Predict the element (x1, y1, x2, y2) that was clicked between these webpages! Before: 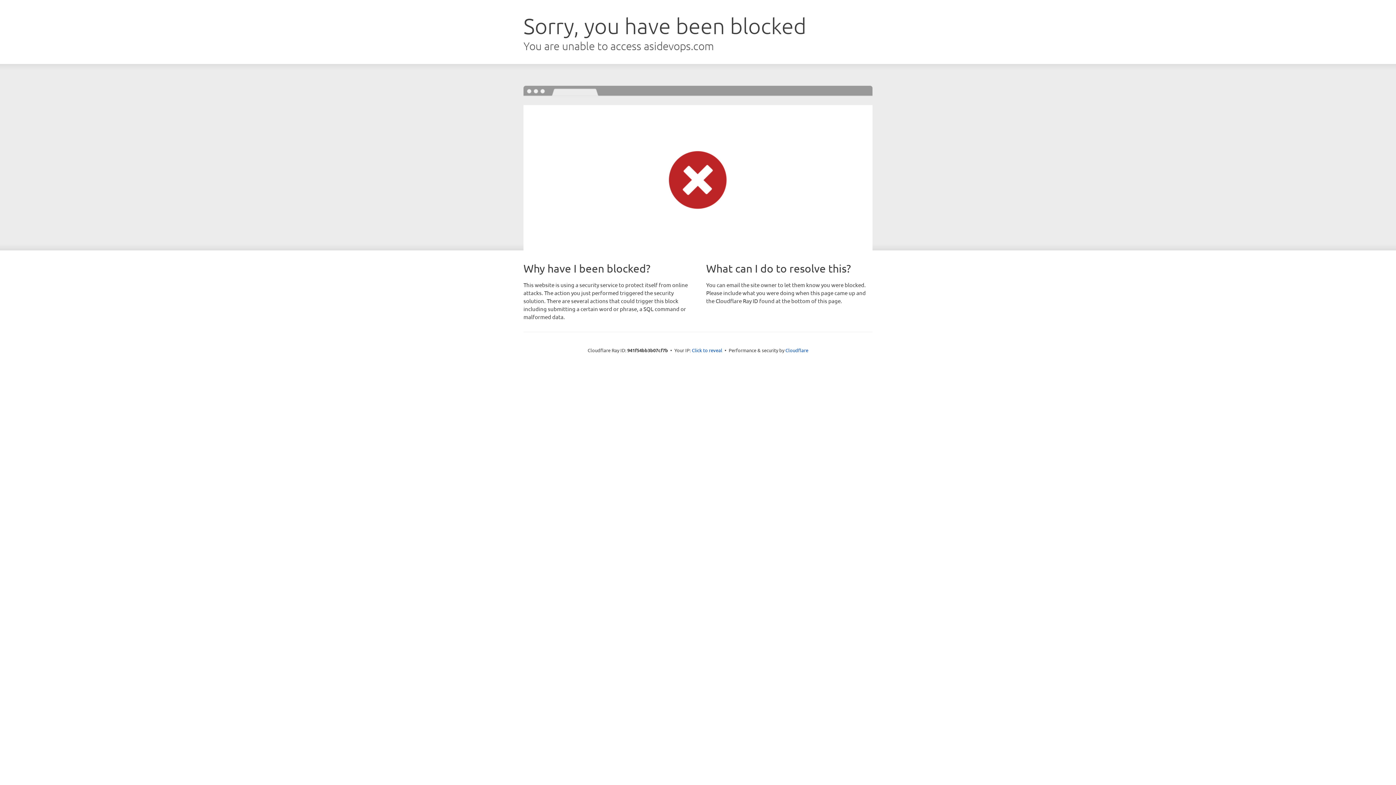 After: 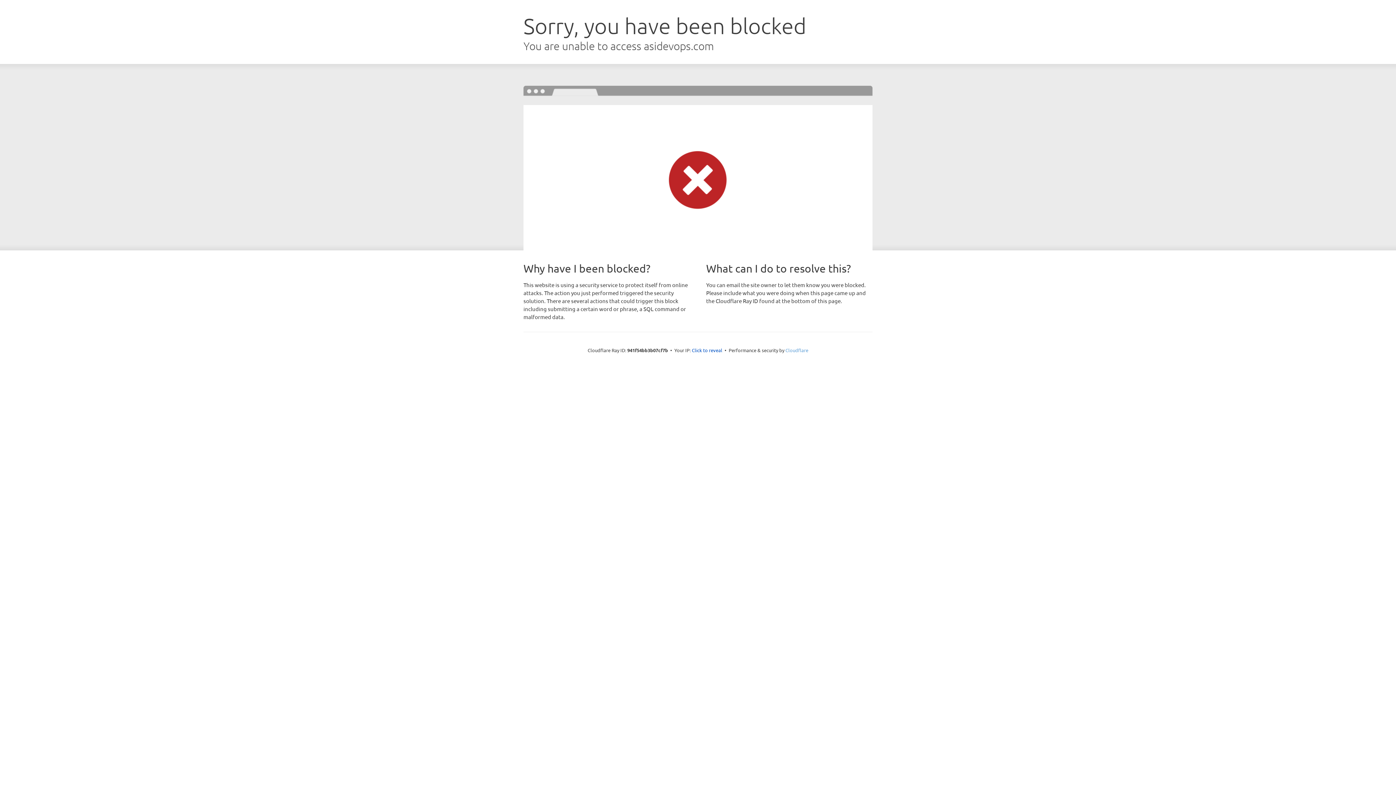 Action: bbox: (785, 347, 808, 353) label: Cloudflare